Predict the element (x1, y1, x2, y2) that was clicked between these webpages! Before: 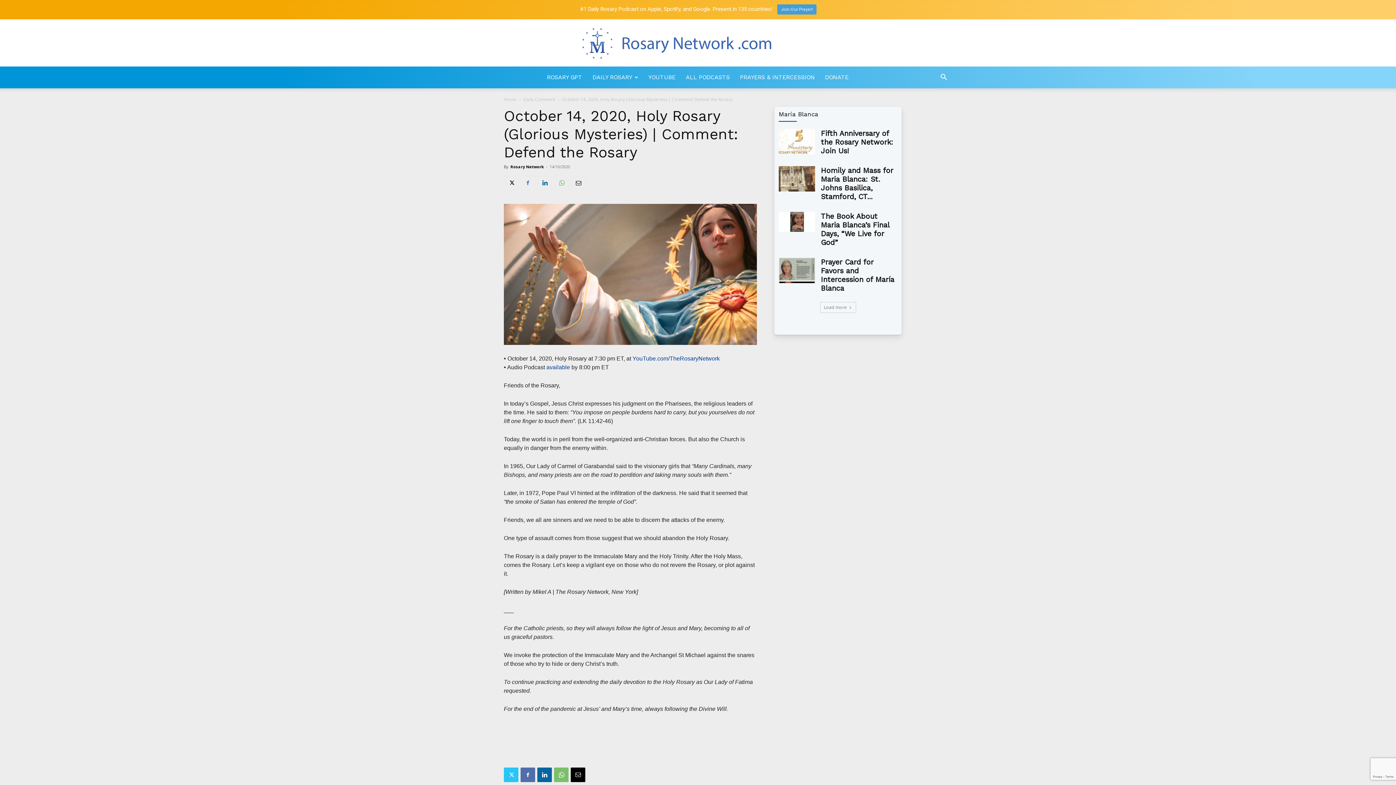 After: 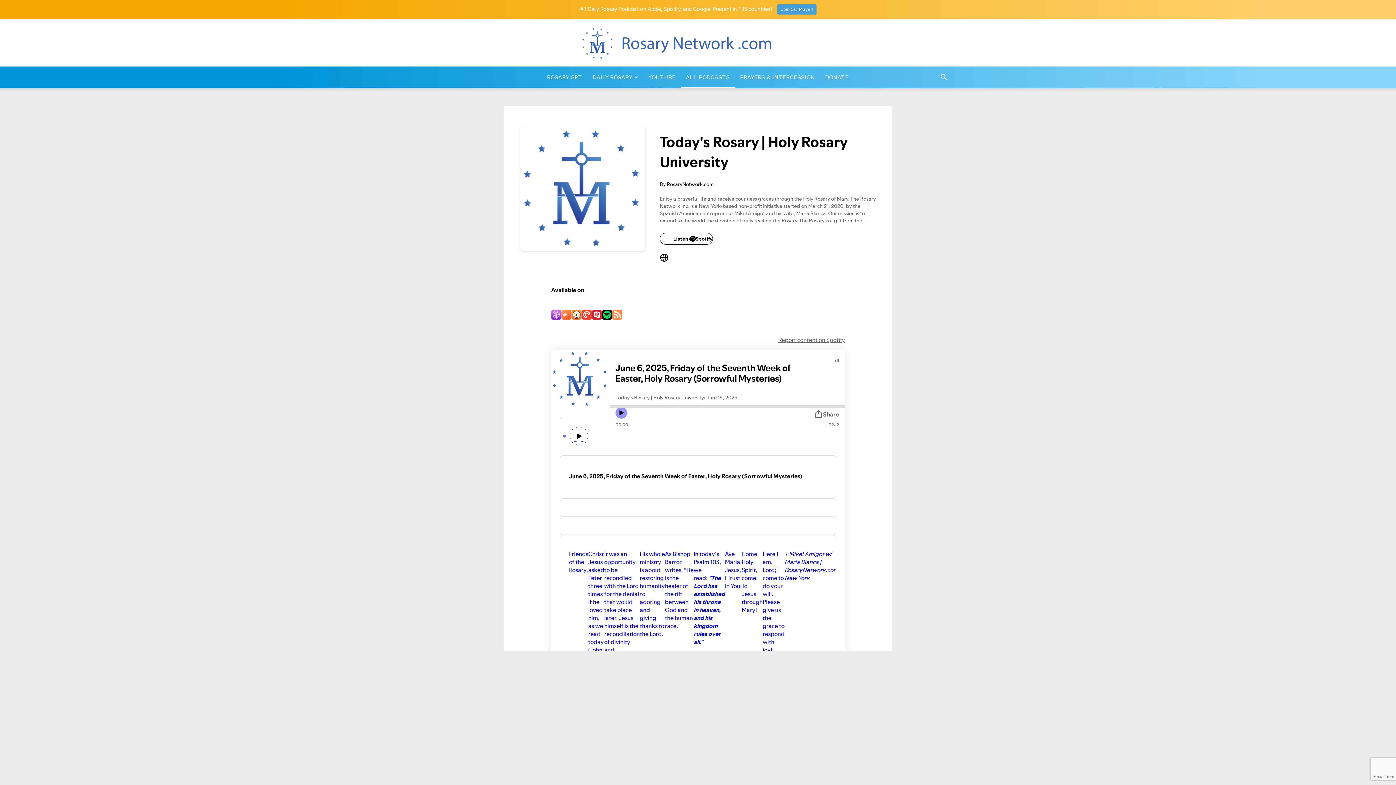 Action: label: ALL PODCASTS bbox: (681, 66, 735, 88)